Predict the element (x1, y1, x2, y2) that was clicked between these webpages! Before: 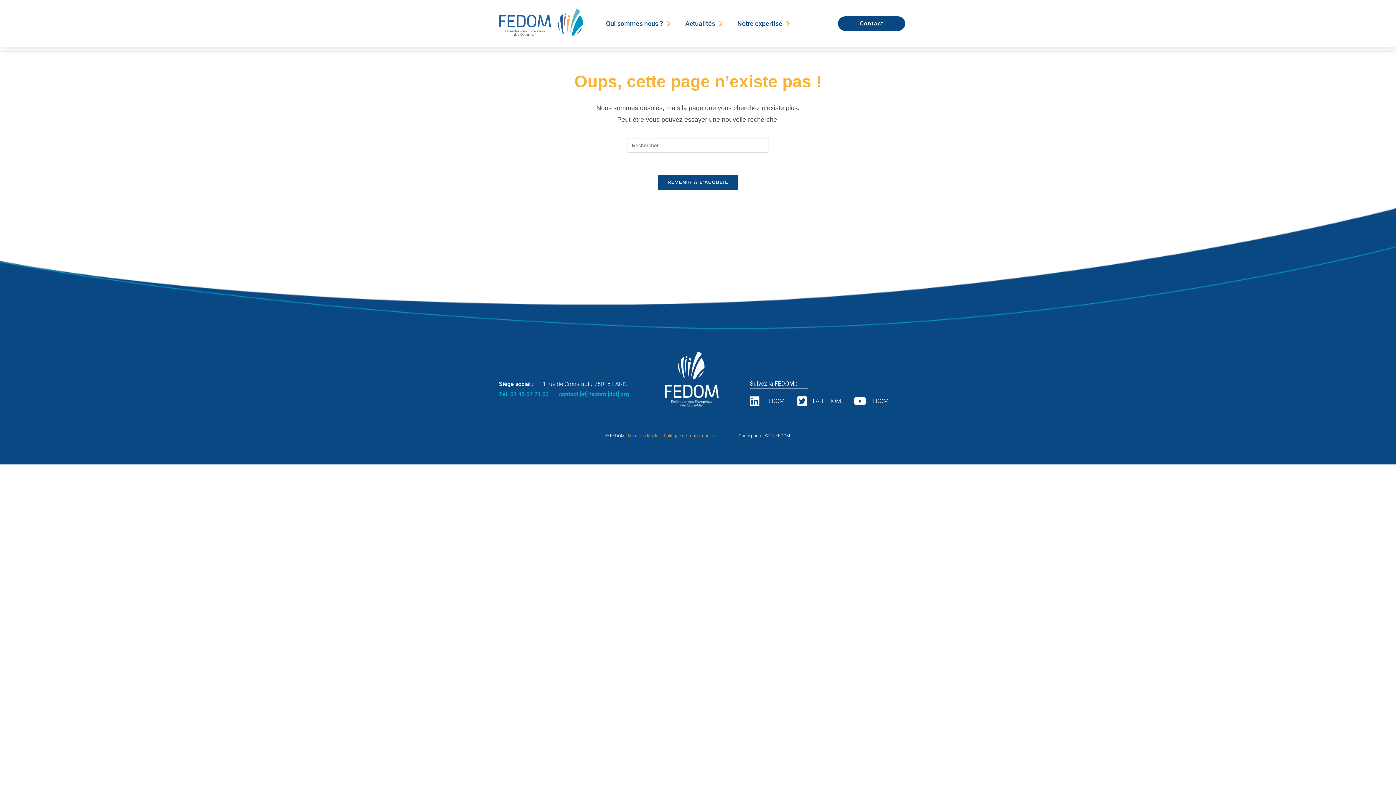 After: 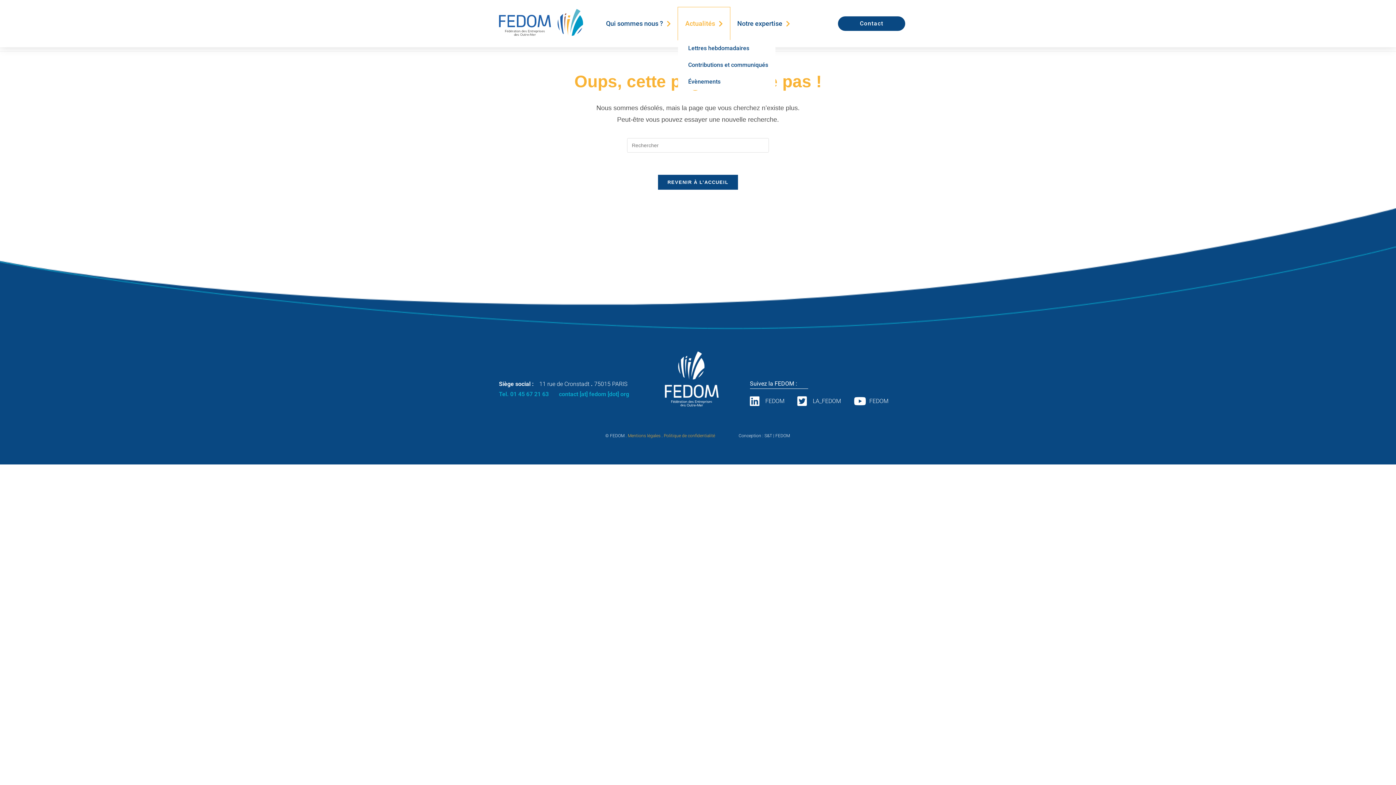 Action: bbox: (678, 7, 730, 40) label: Actualités